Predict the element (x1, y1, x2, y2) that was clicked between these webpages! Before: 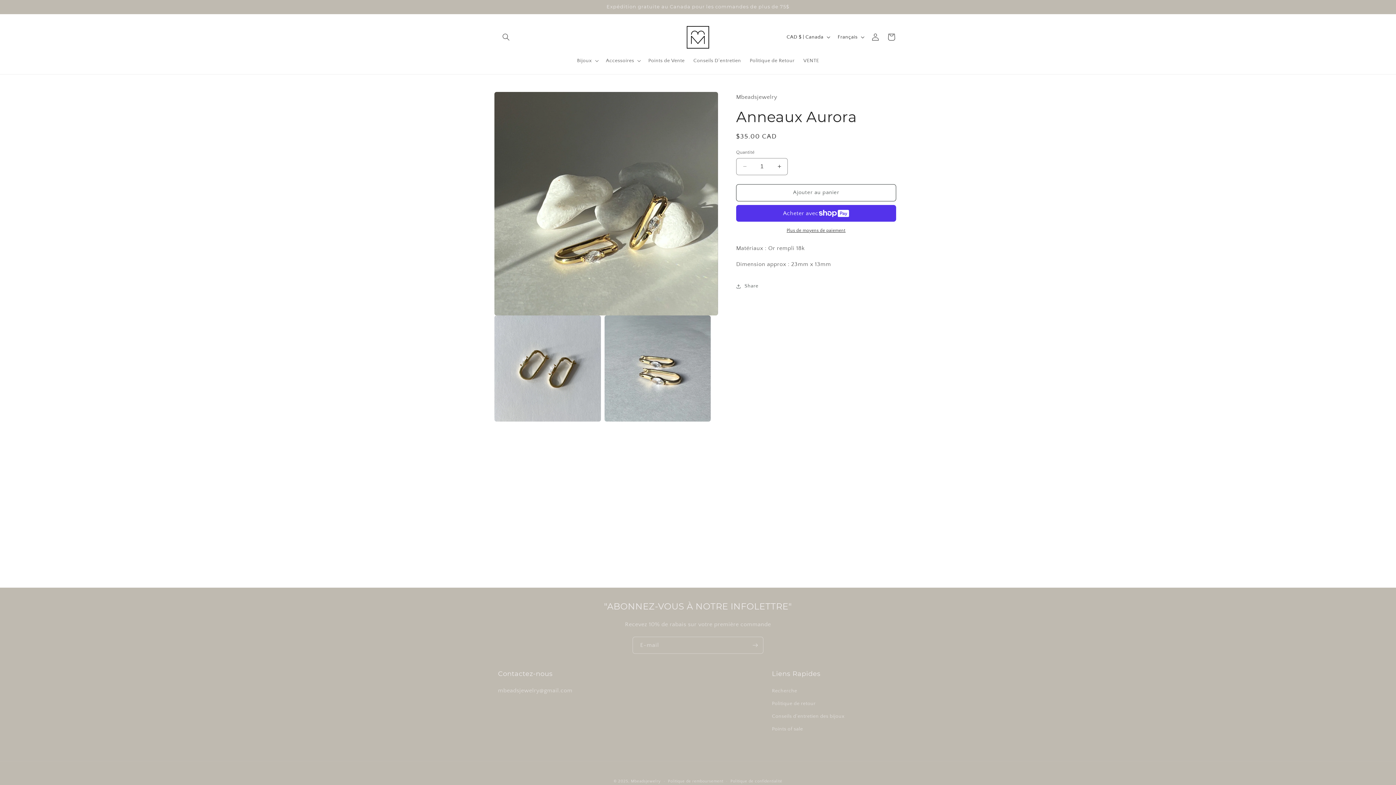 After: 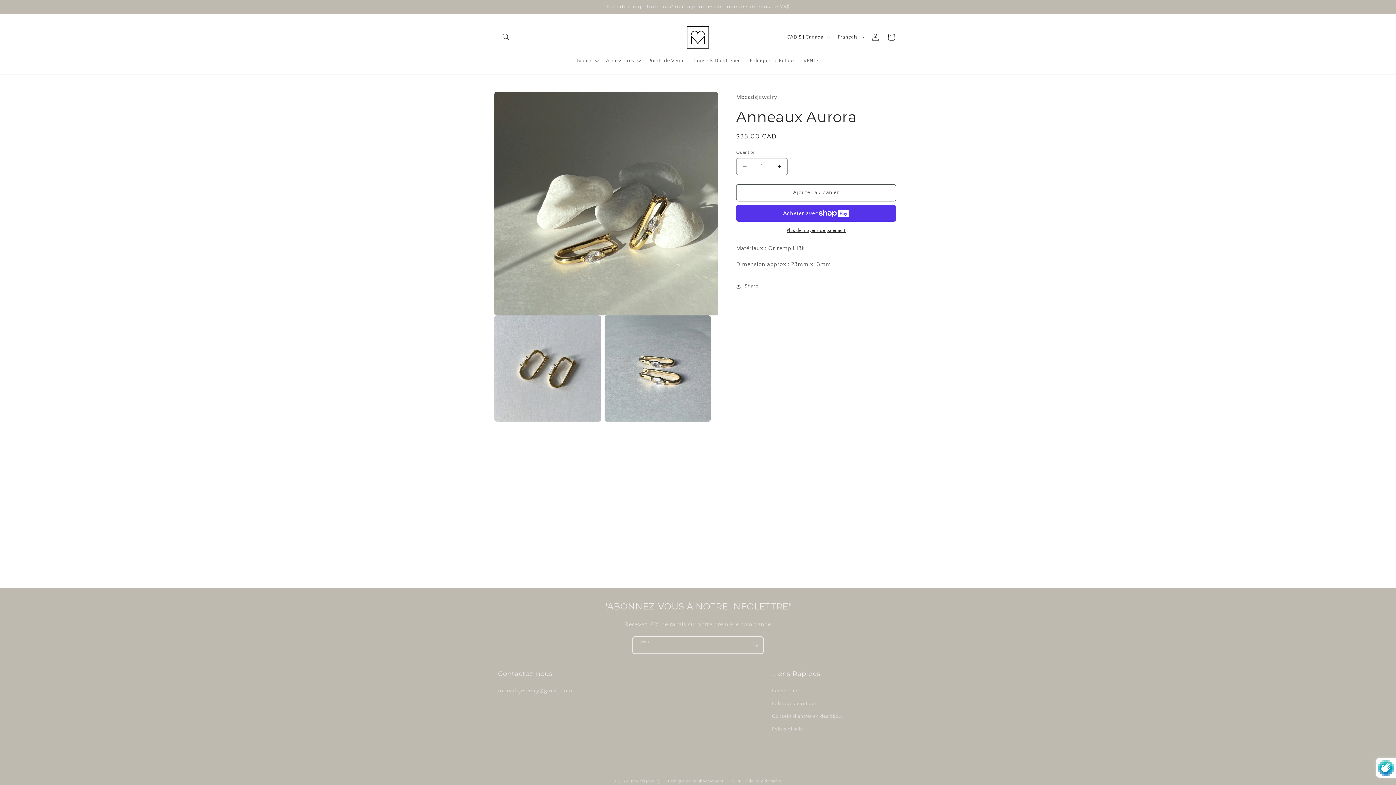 Action: label: S'inscrire bbox: (747, 637, 763, 654)